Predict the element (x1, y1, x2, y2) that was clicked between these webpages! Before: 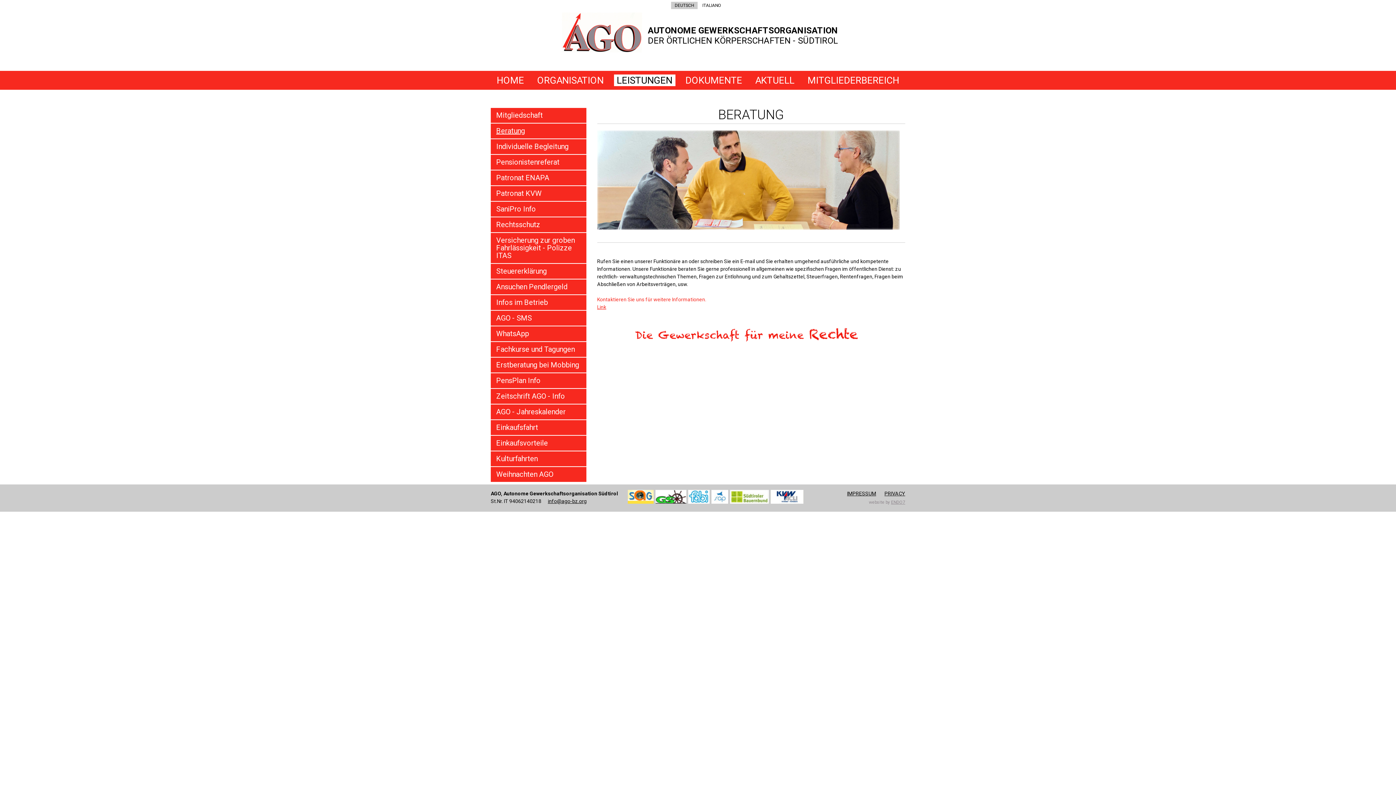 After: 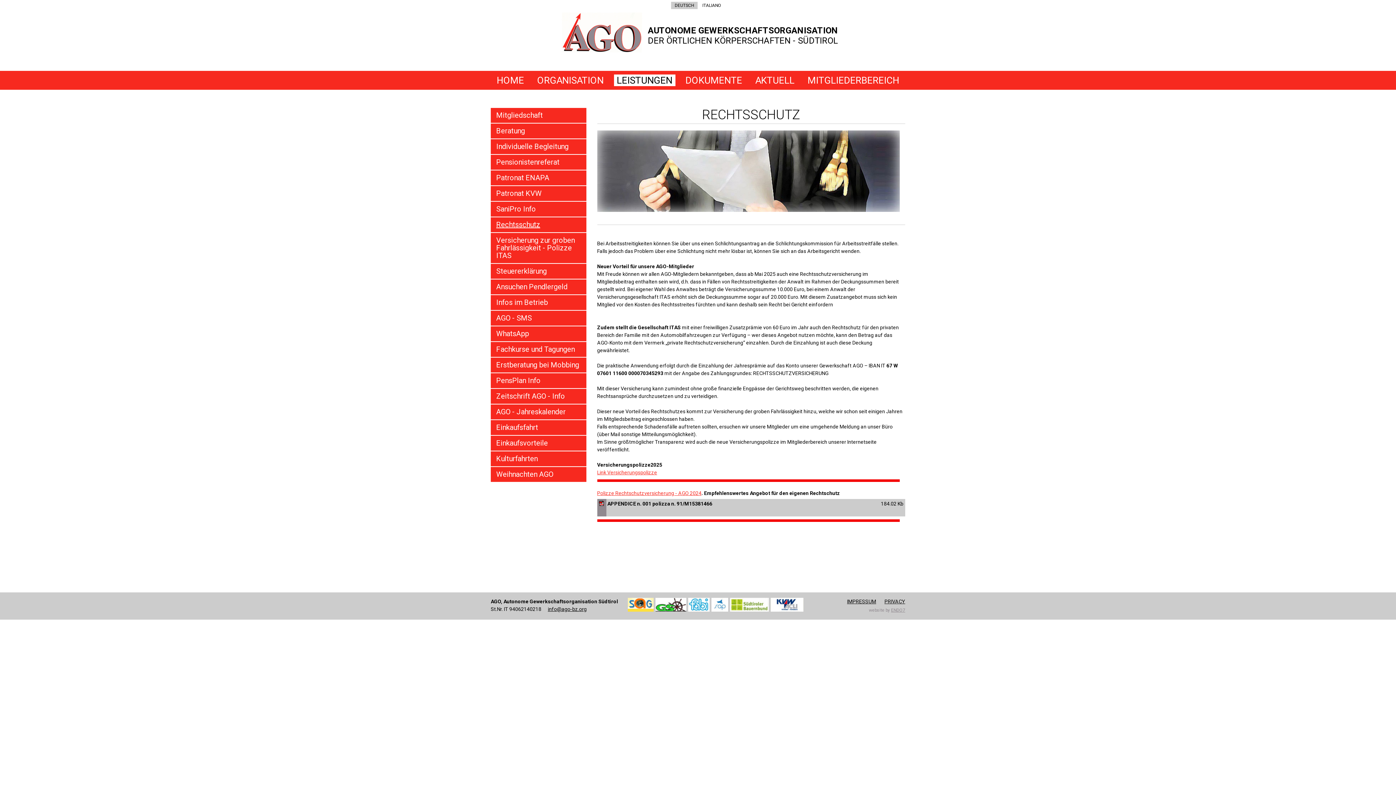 Action: bbox: (490, 217, 586, 232) label: Rechtsschutz